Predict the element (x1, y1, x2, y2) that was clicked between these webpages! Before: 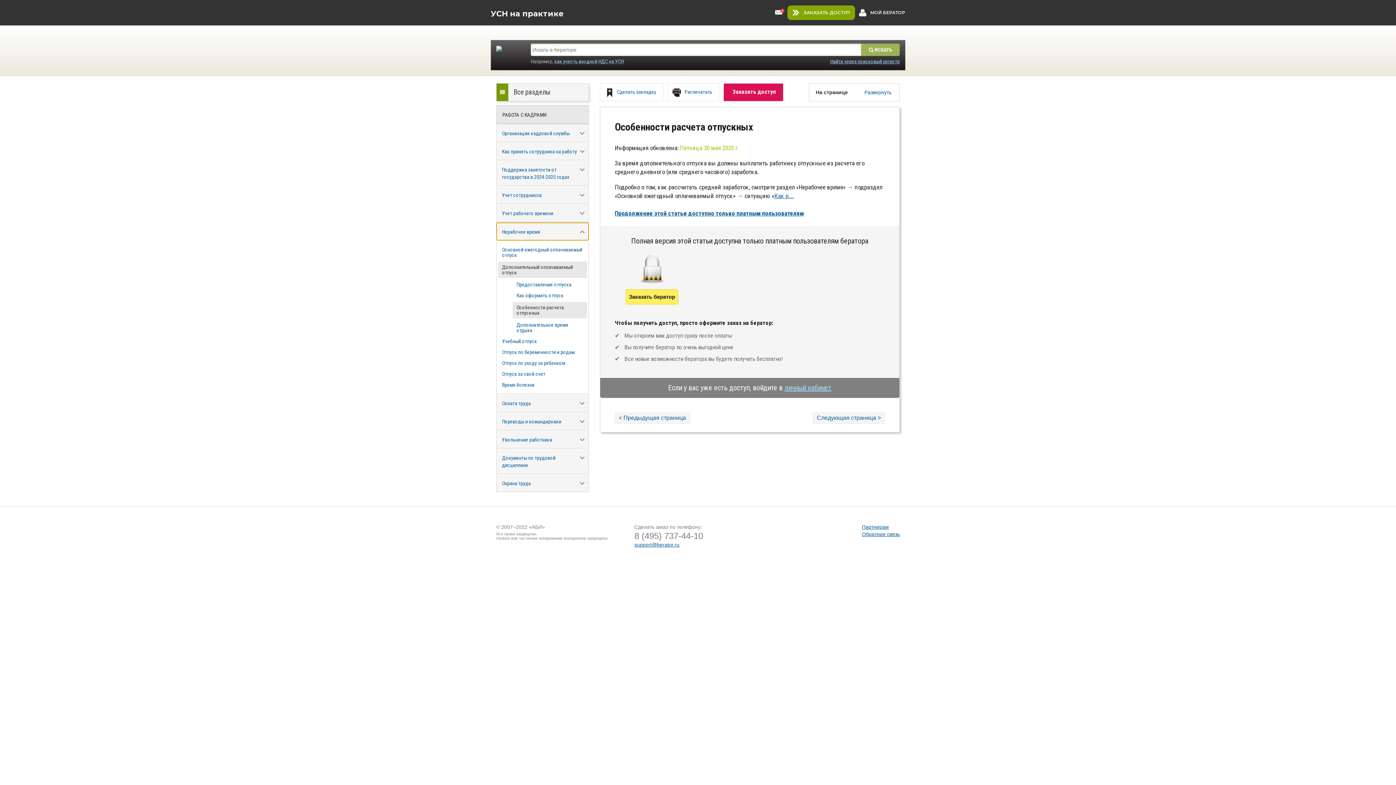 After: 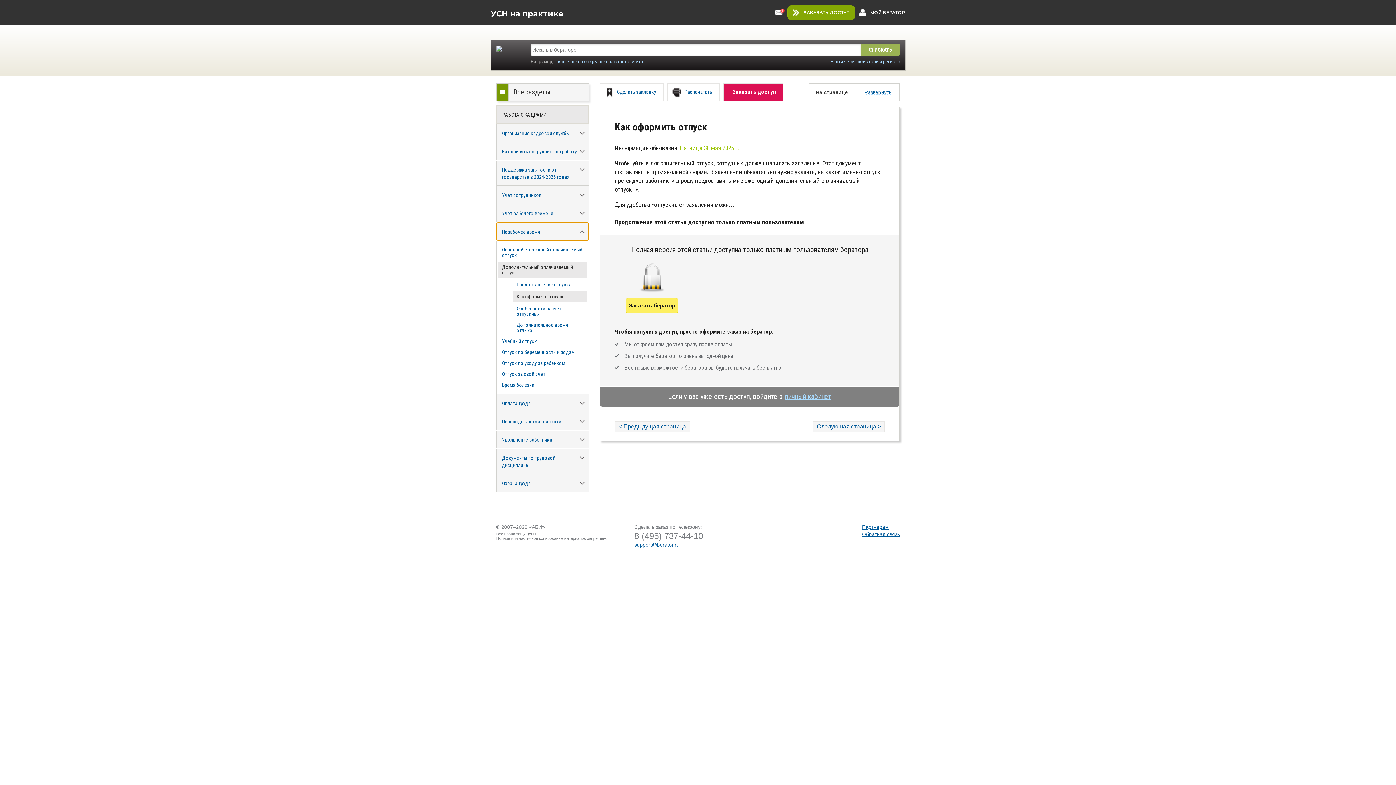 Action: bbox: (614, 412, 690, 424) label: < Предыдущая страница